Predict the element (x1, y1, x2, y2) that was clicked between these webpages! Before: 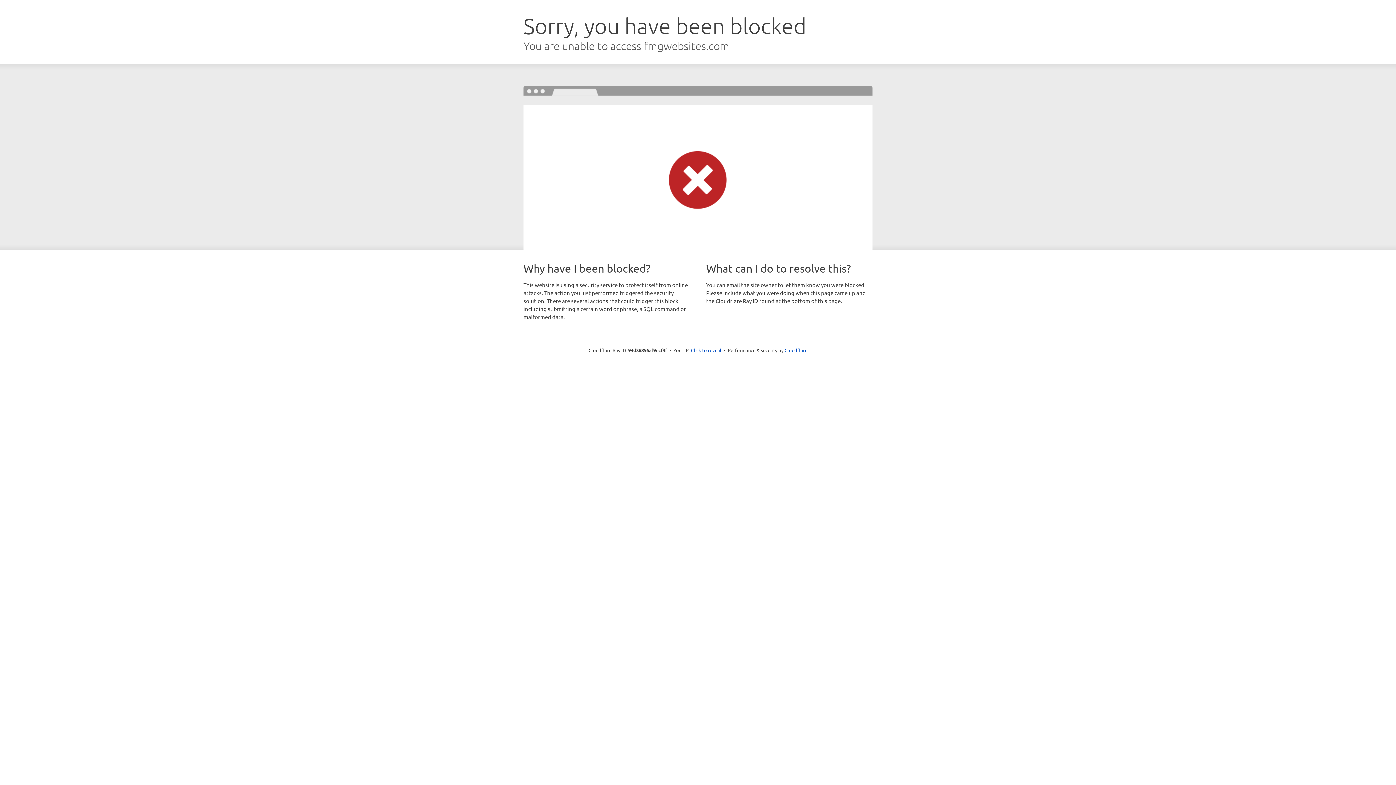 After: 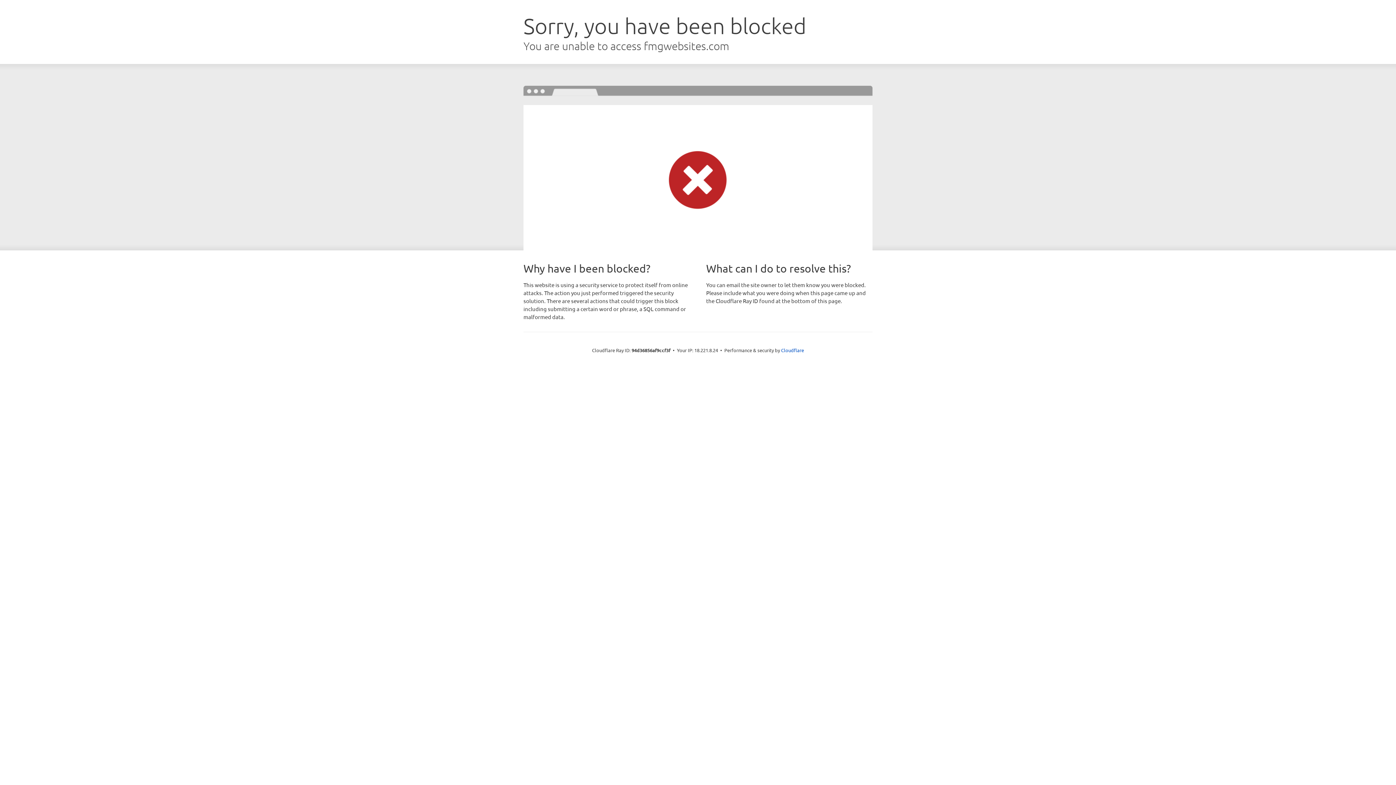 Action: bbox: (691, 346, 721, 353) label: Click to reveal